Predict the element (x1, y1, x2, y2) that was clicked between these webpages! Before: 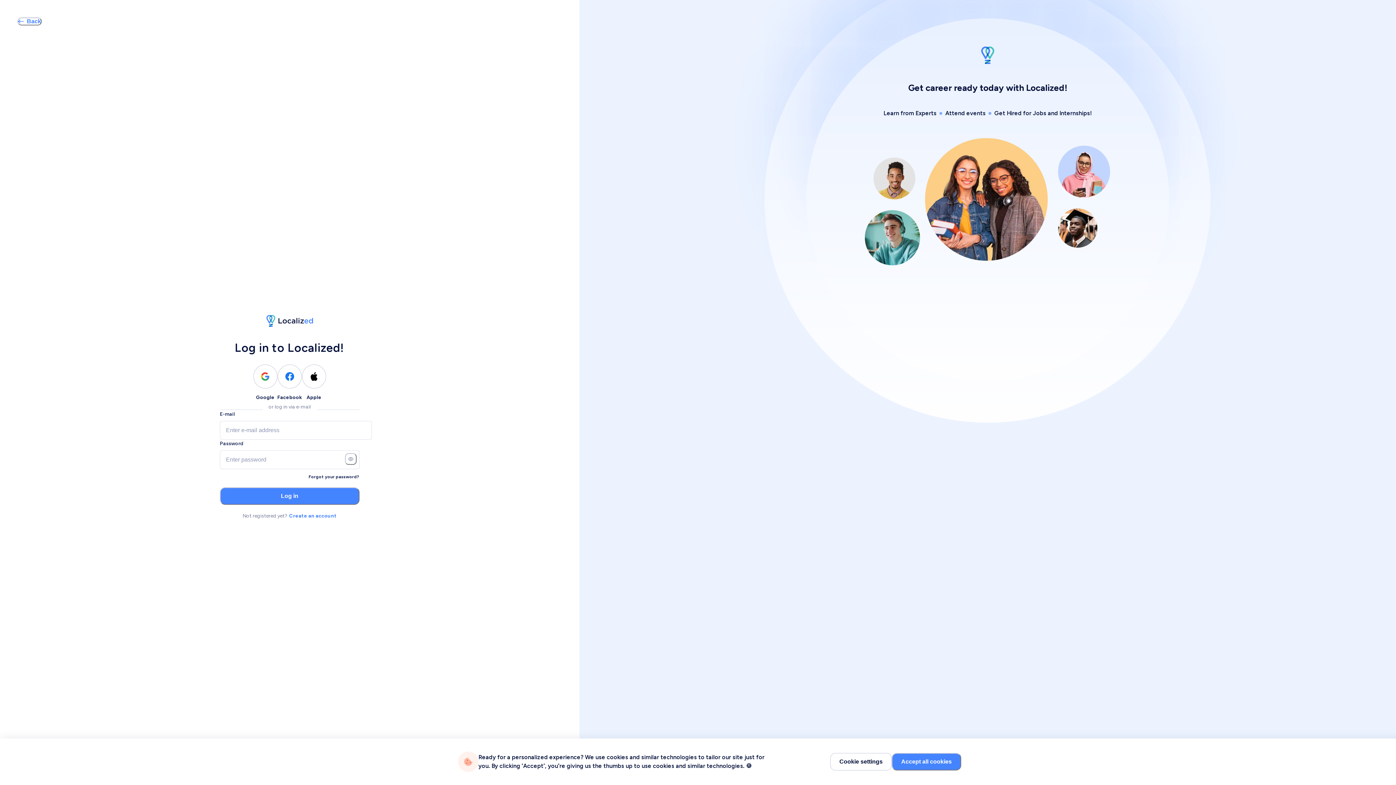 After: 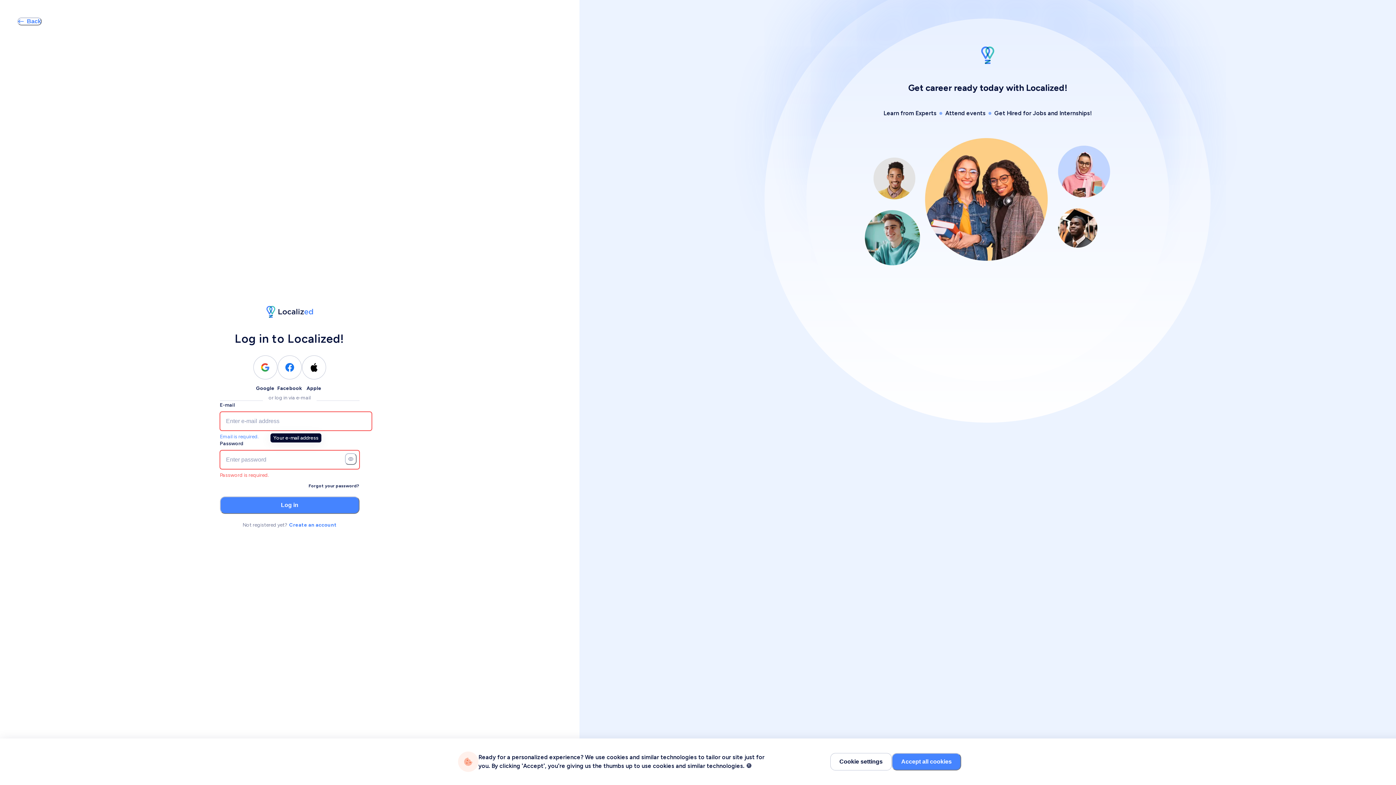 Action: bbox: (219, 487, 359, 504) label: Log in